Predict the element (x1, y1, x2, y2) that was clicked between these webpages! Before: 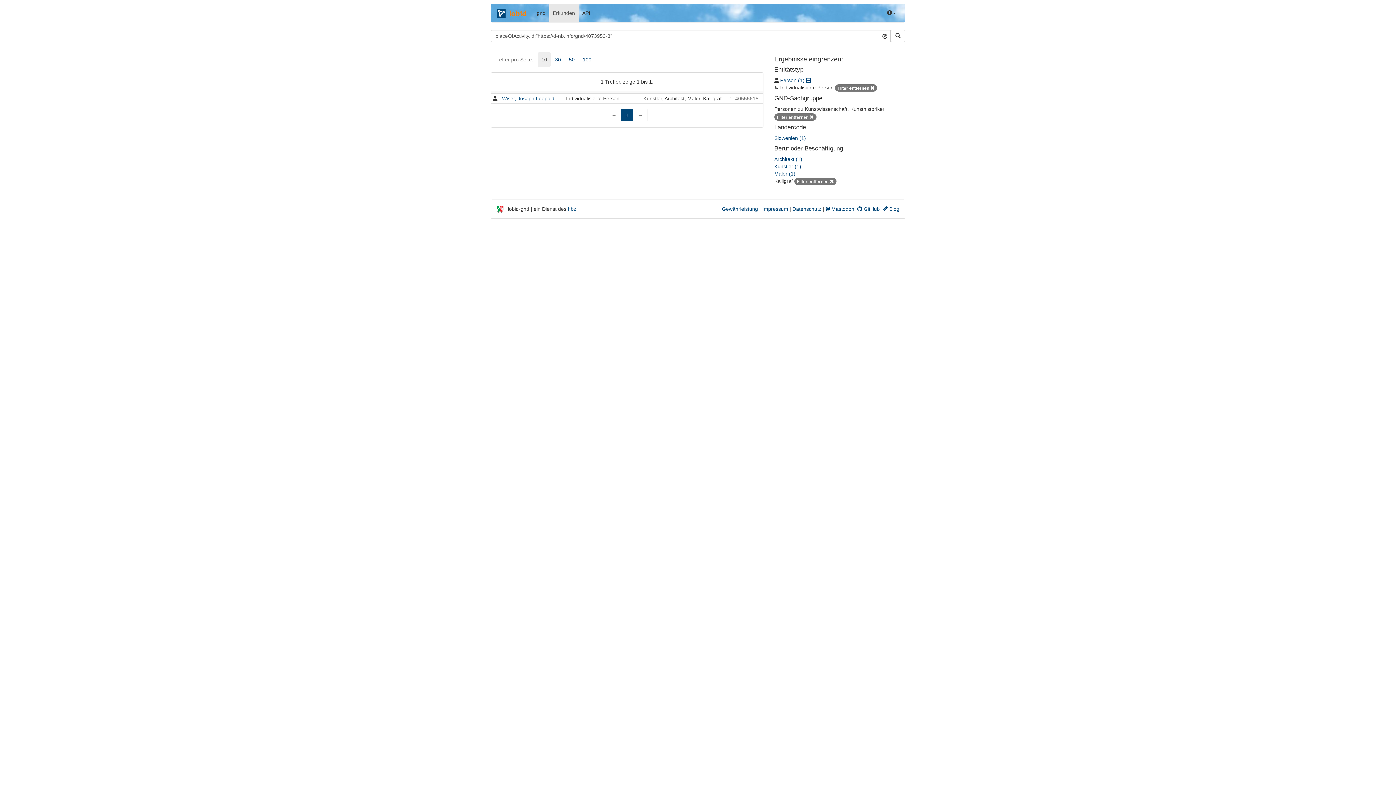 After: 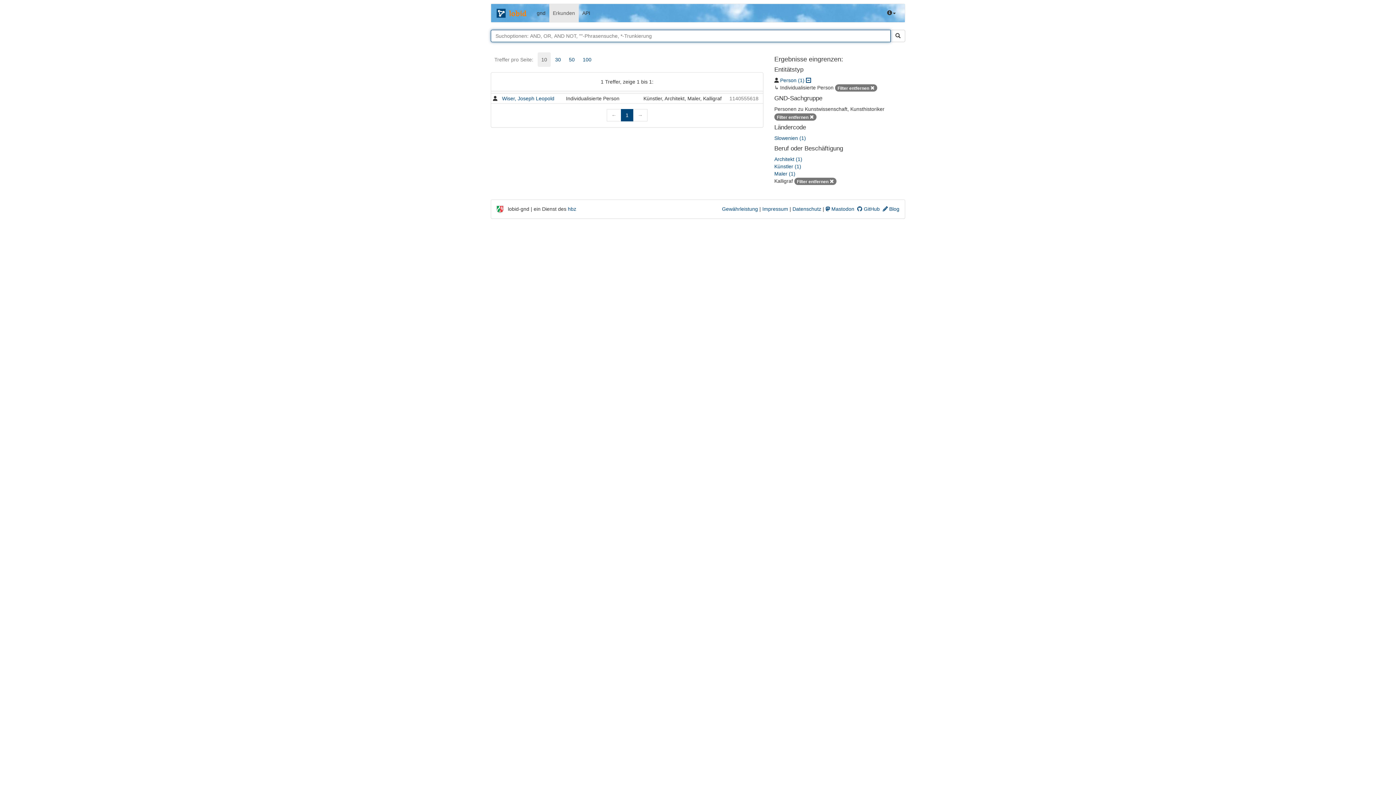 Action: bbox: (879, 30, 890, 41) label: Suchtext löschen